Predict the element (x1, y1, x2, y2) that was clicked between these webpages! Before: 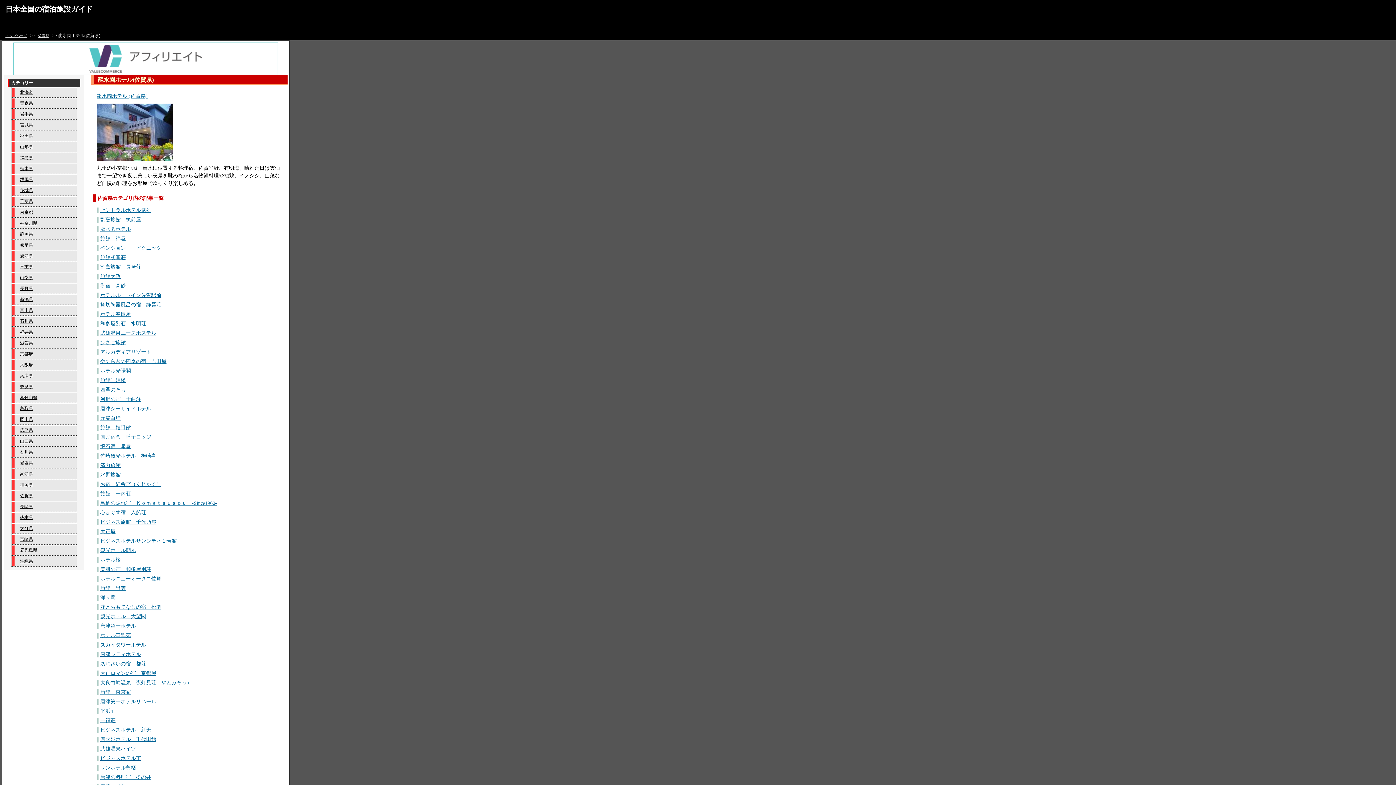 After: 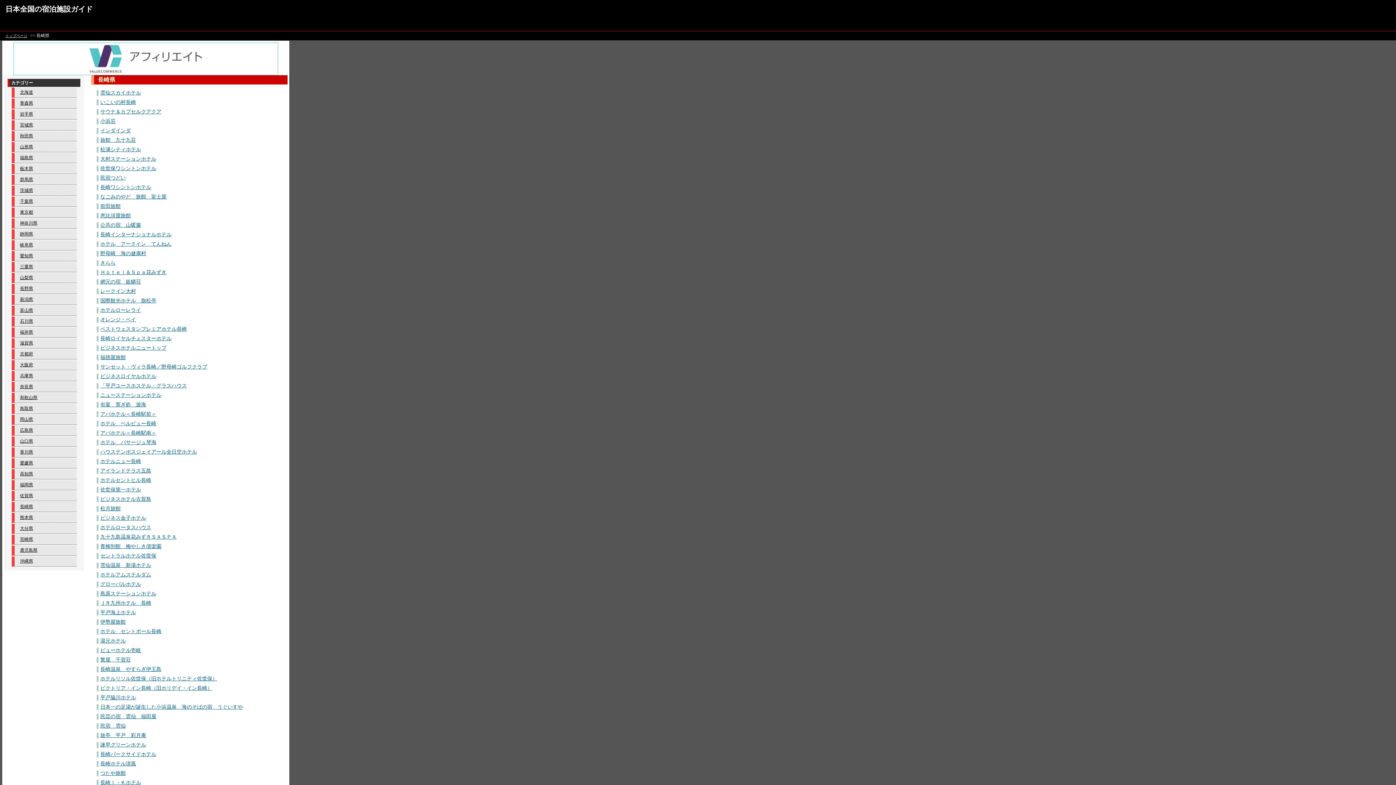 Action: bbox: (12, 502, 76, 512) label: 長崎県